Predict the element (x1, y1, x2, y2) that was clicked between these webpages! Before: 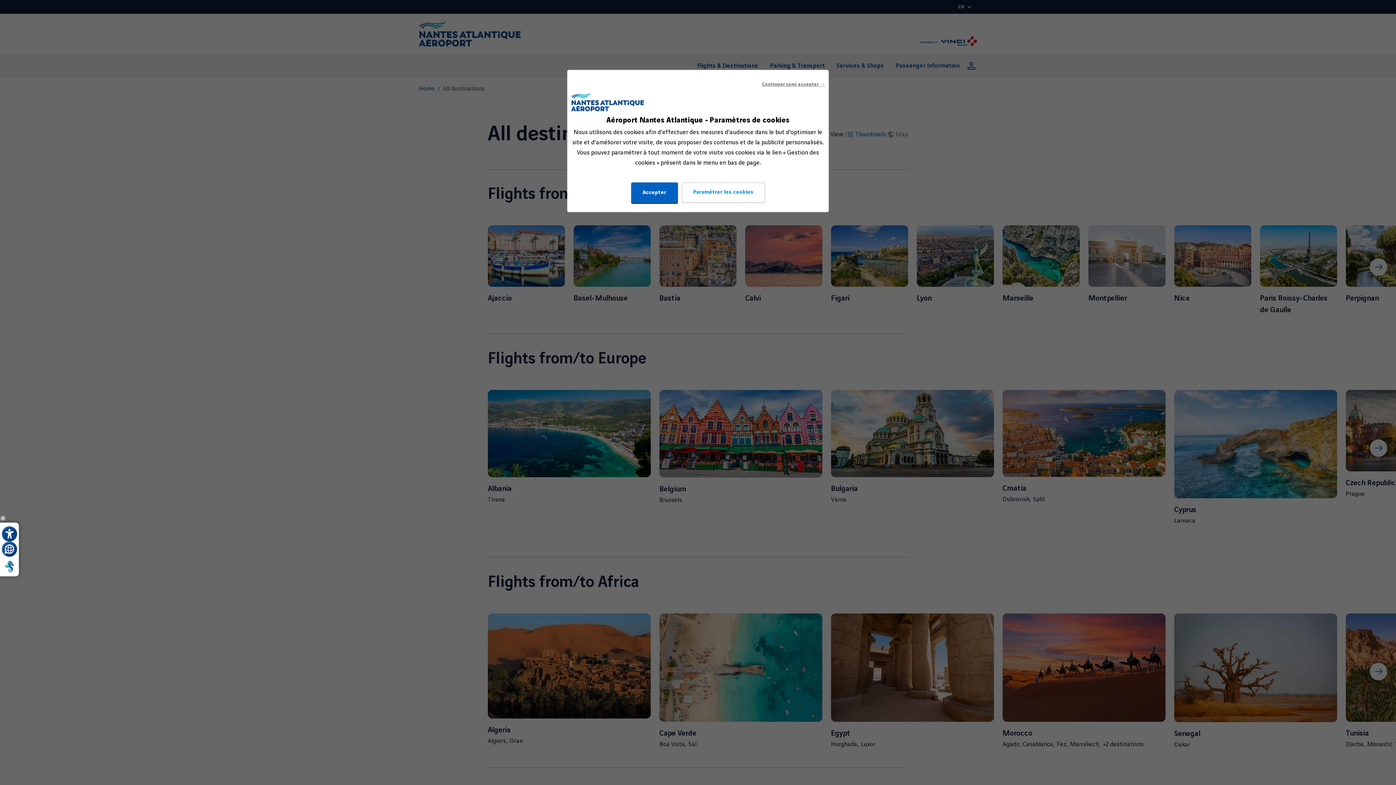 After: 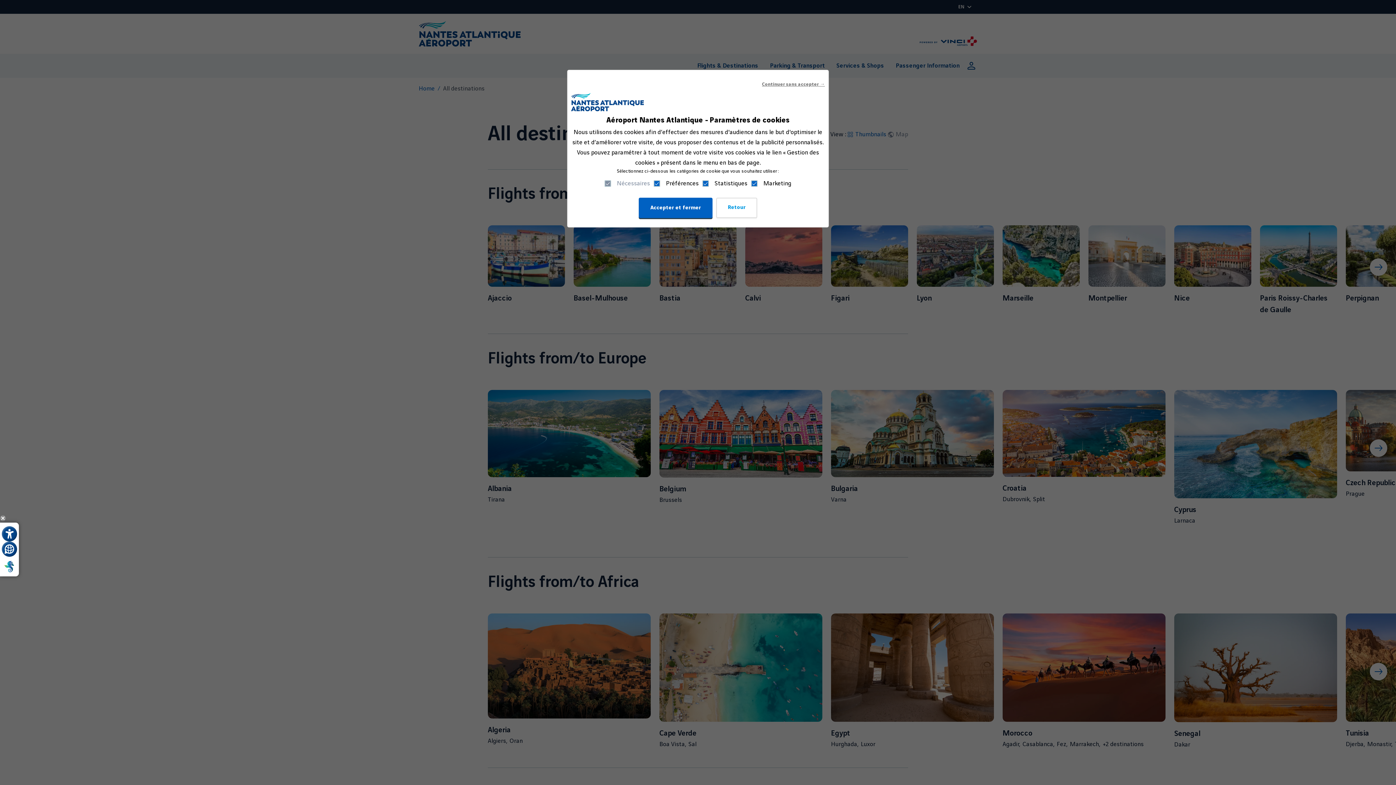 Action: bbox: (681, 182, 765, 202) label: Paramétrer les cookies